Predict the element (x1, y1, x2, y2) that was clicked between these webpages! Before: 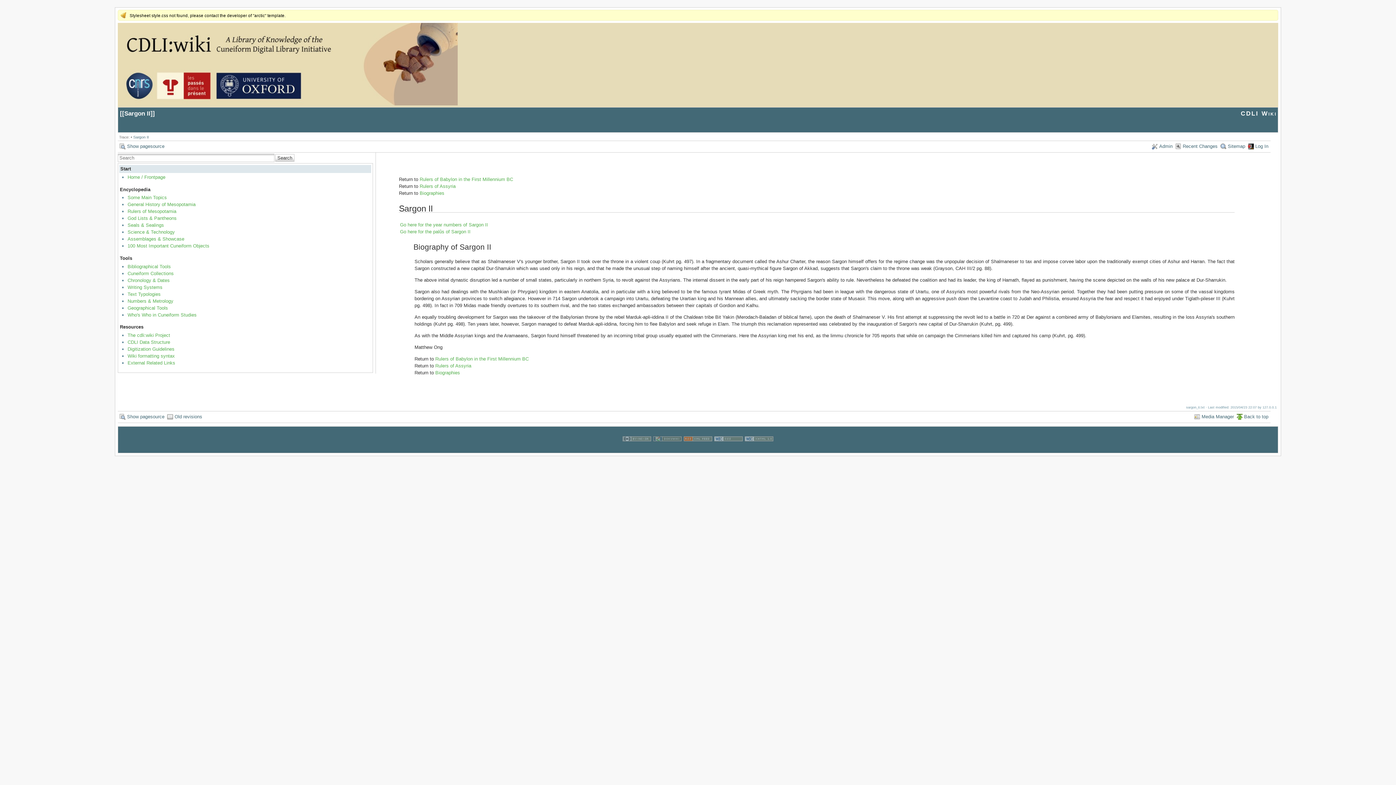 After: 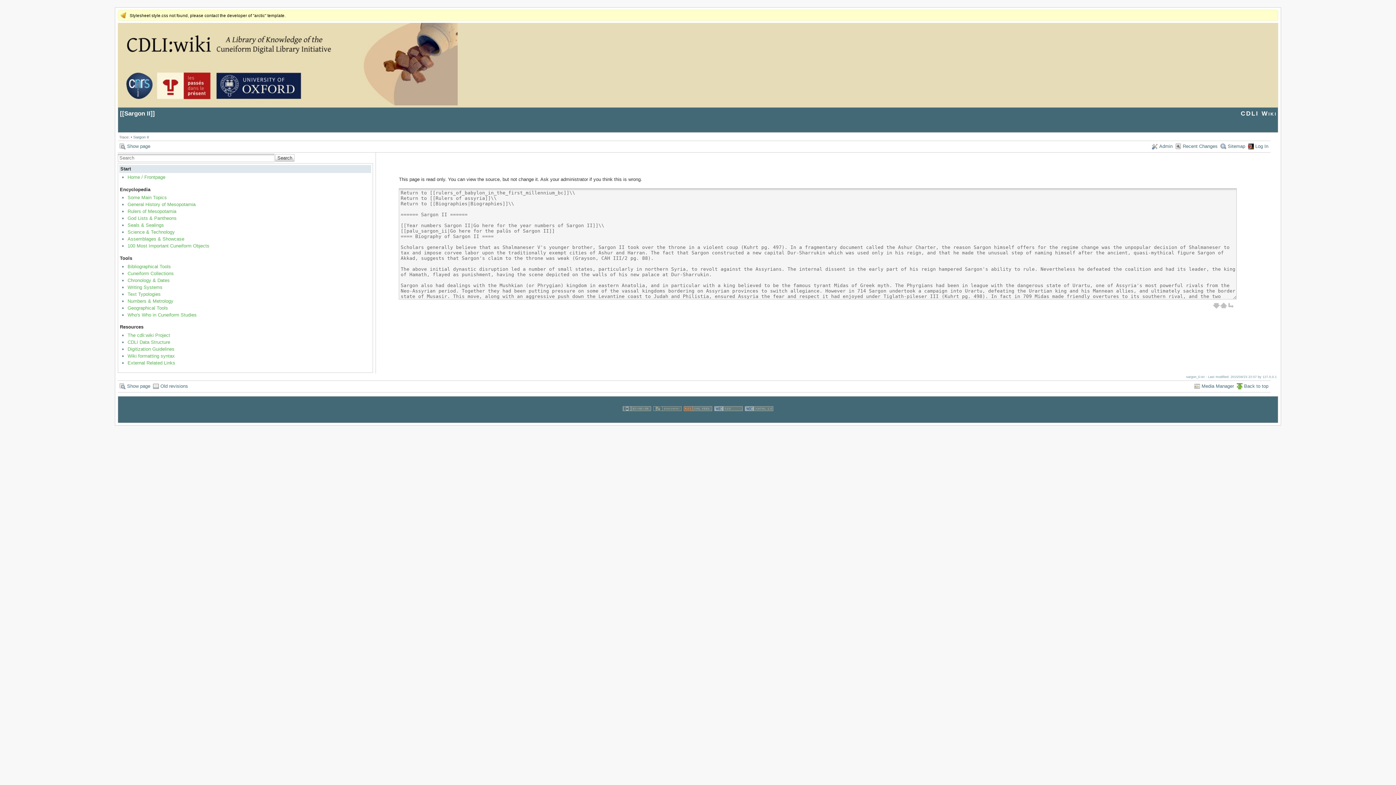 Action: bbox: (119, 141, 164, 151) label: Show pagesource